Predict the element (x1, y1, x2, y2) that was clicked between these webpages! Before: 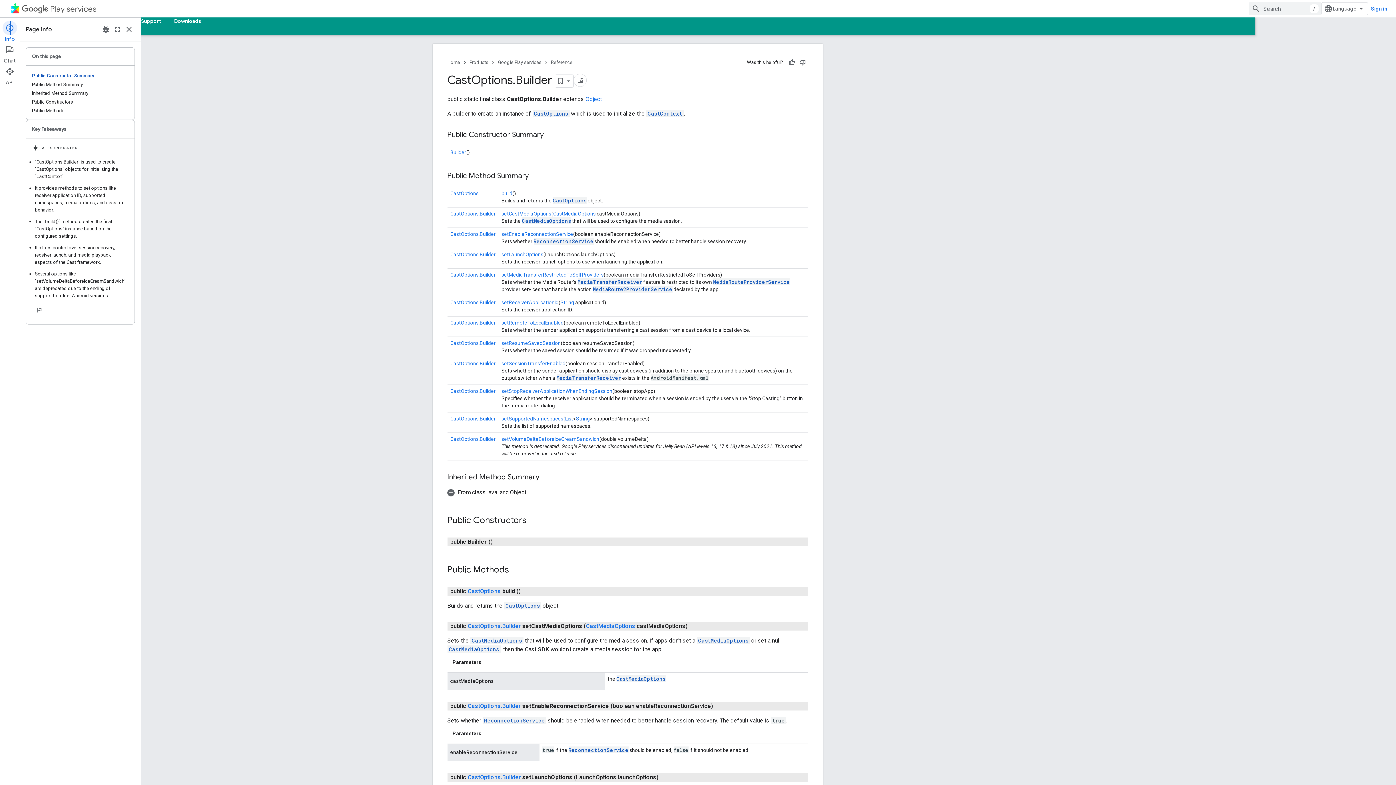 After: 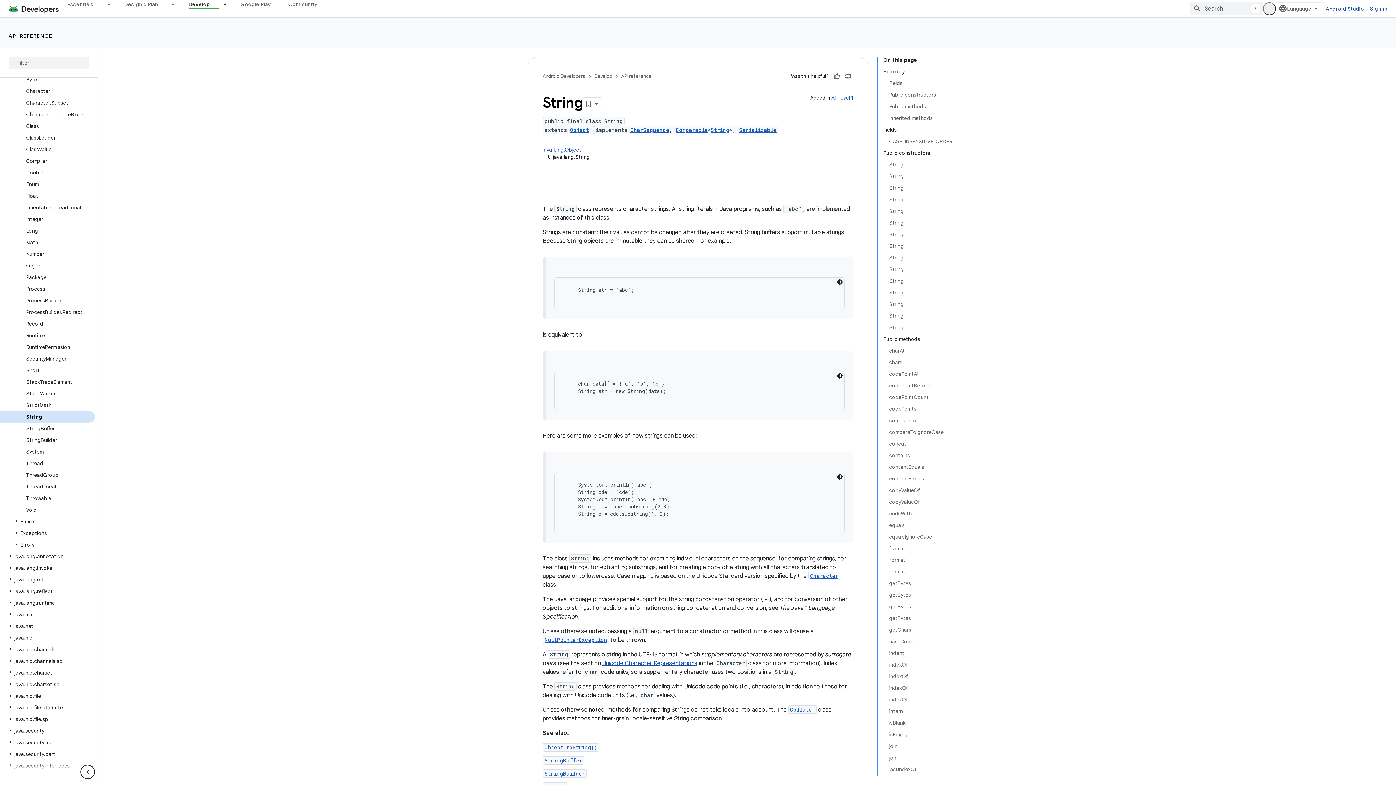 Action: label: String bbox: (621, 299, 634, 305)